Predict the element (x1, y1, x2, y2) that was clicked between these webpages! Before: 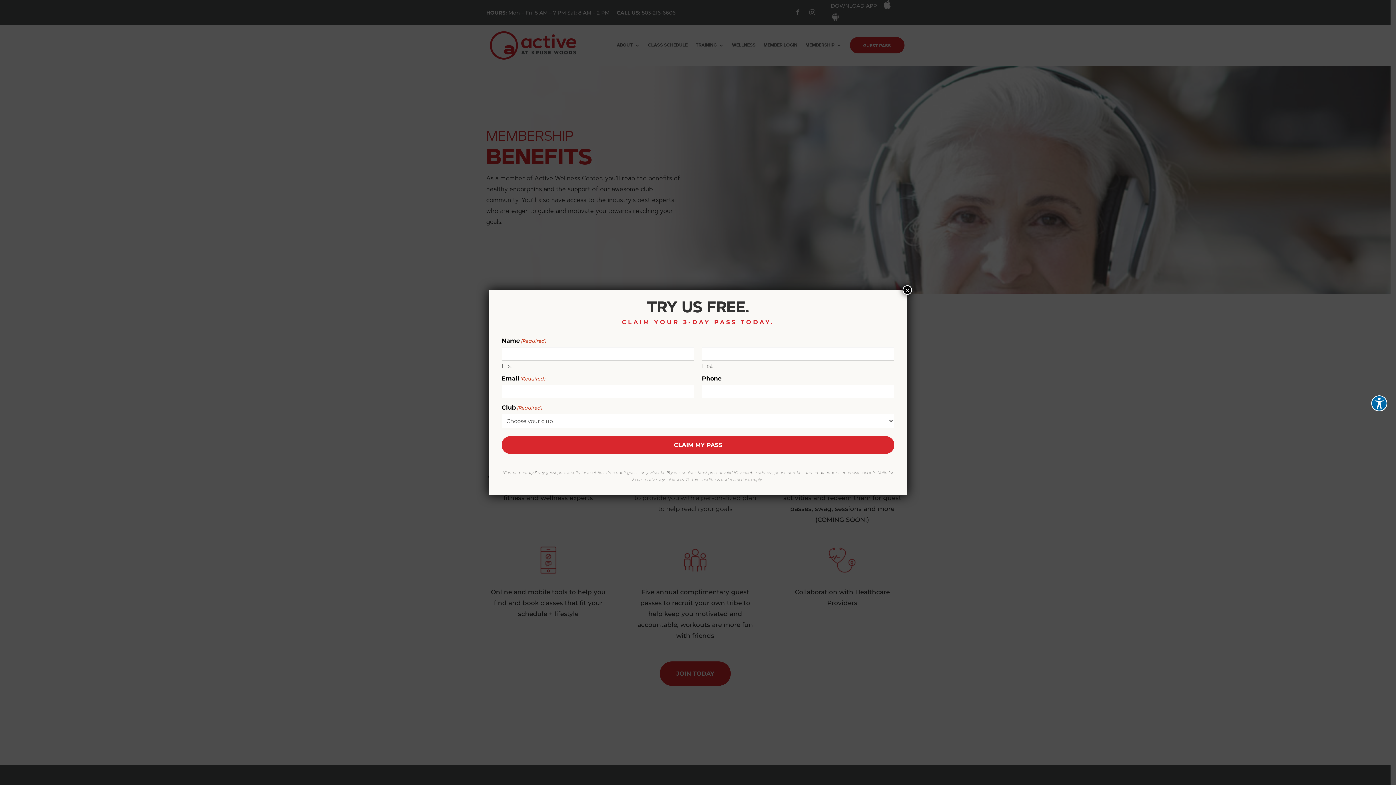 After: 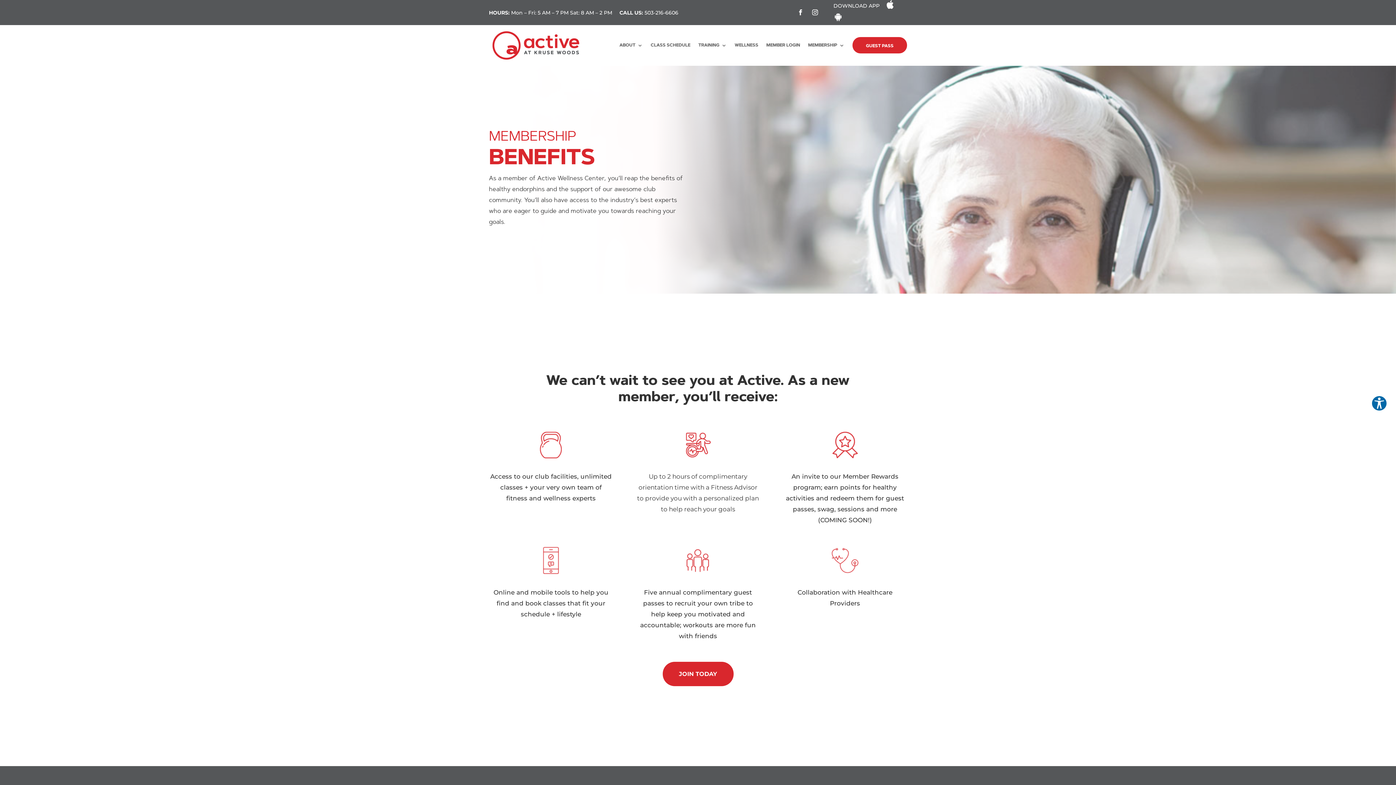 Action: label: Close bbox: (902, 285, 912, 294)